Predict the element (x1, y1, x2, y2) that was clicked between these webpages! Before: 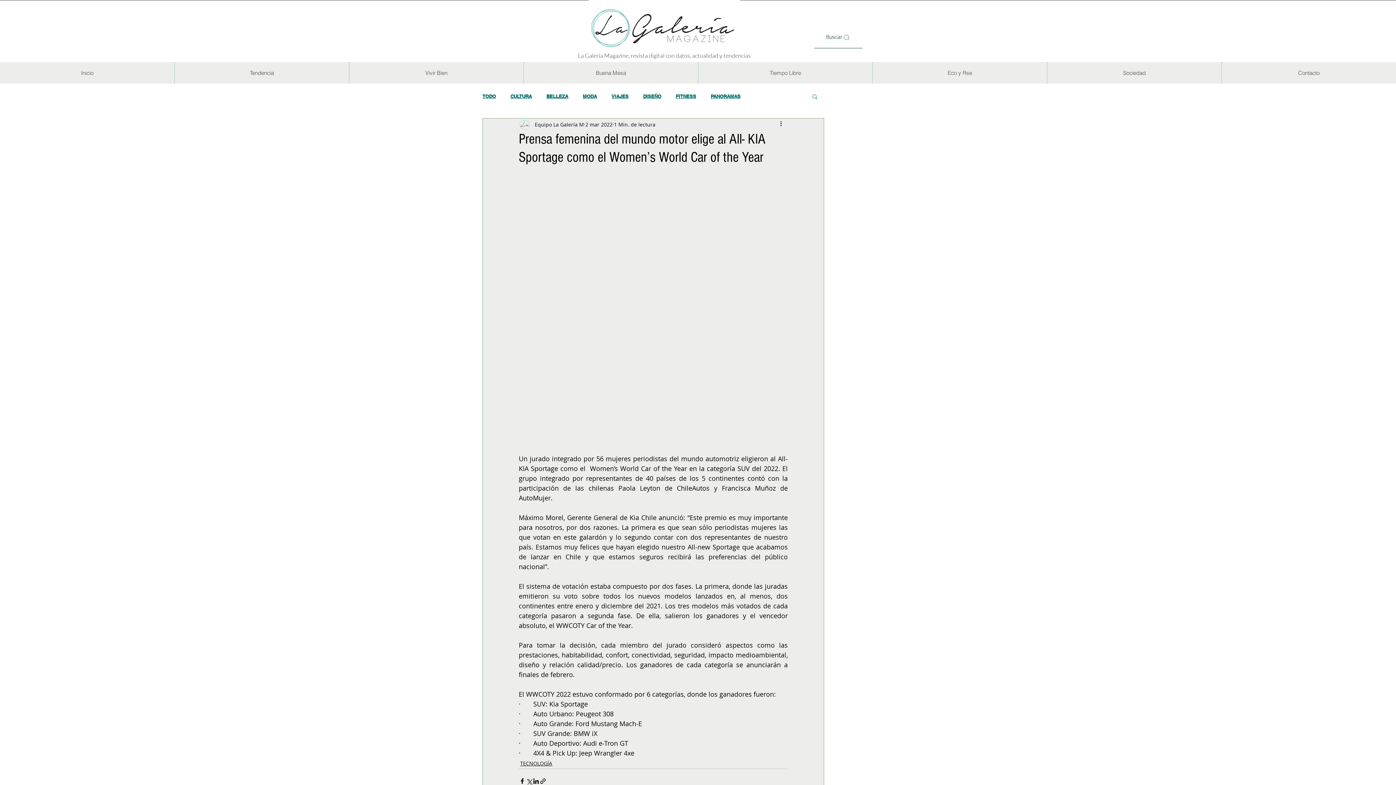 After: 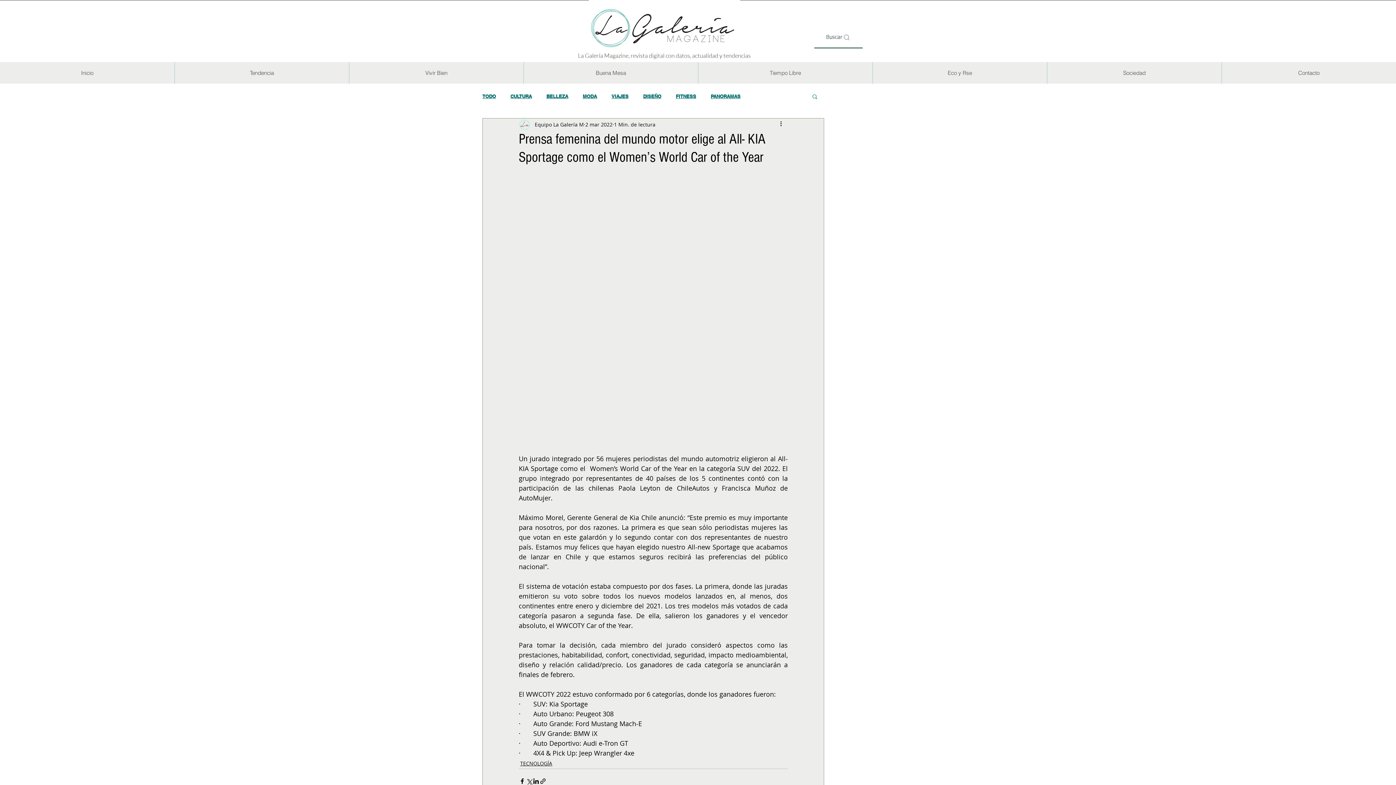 Action: bbox: (814, 26, 862, 48) label: Buscar   